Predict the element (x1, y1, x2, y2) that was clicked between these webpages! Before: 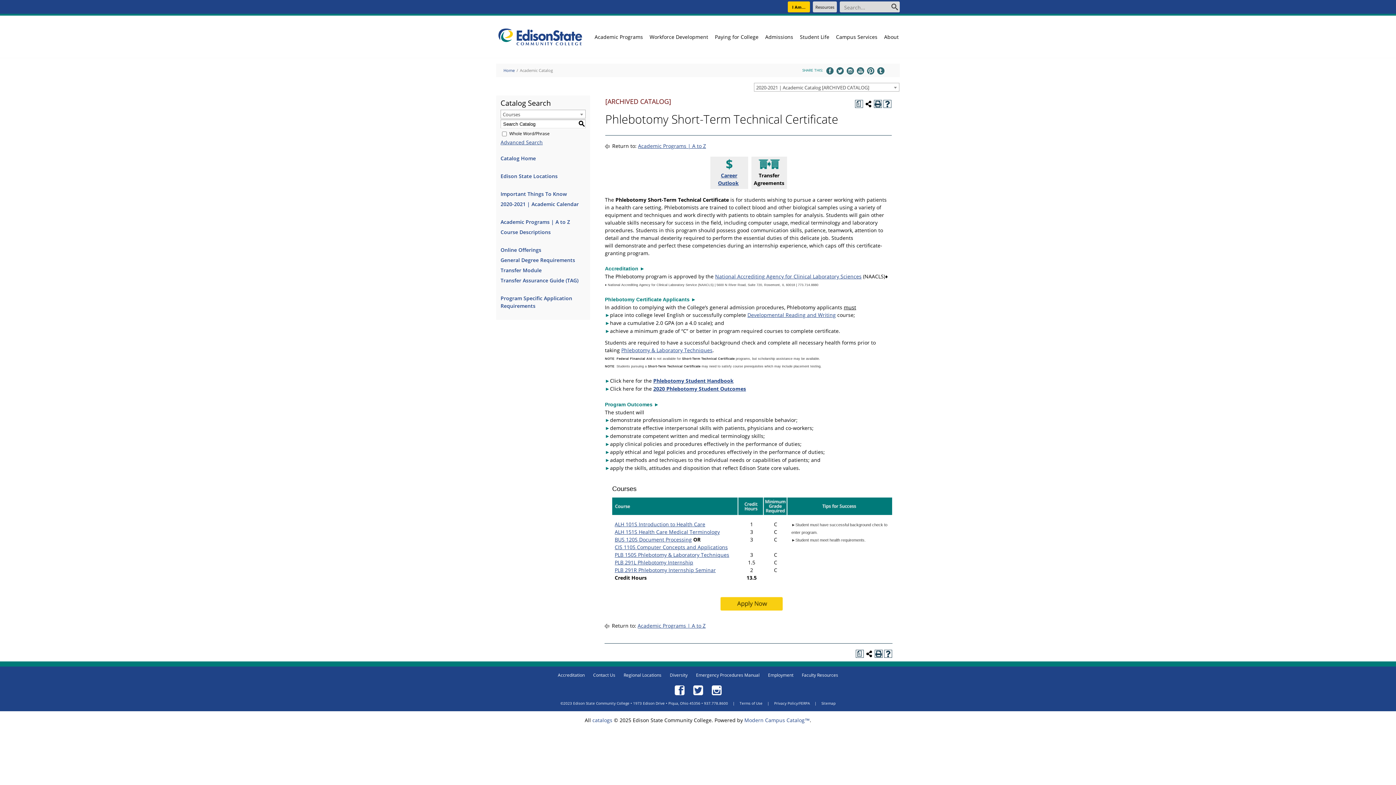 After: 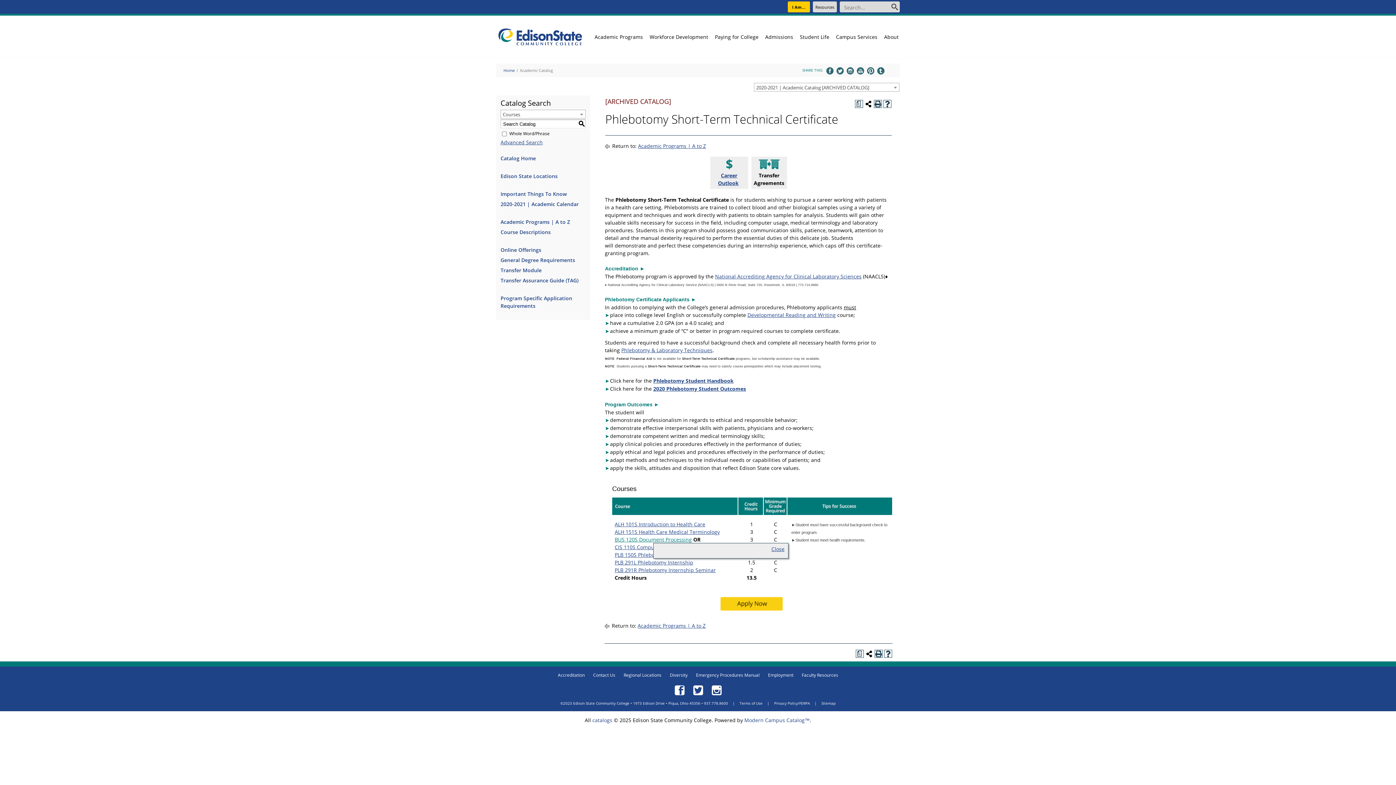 Action: label: BUS 120S Document Processing bbox: (614, 536, 692, 543)